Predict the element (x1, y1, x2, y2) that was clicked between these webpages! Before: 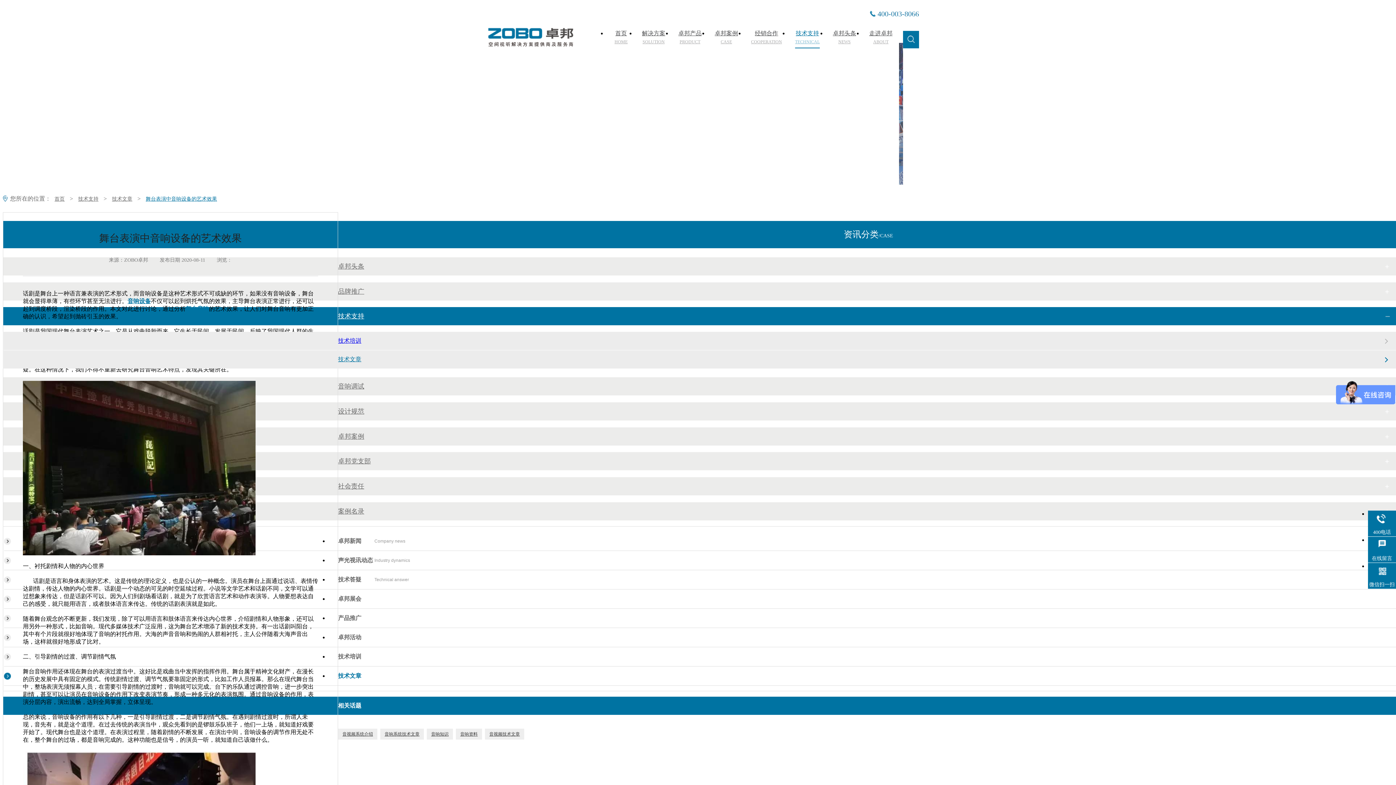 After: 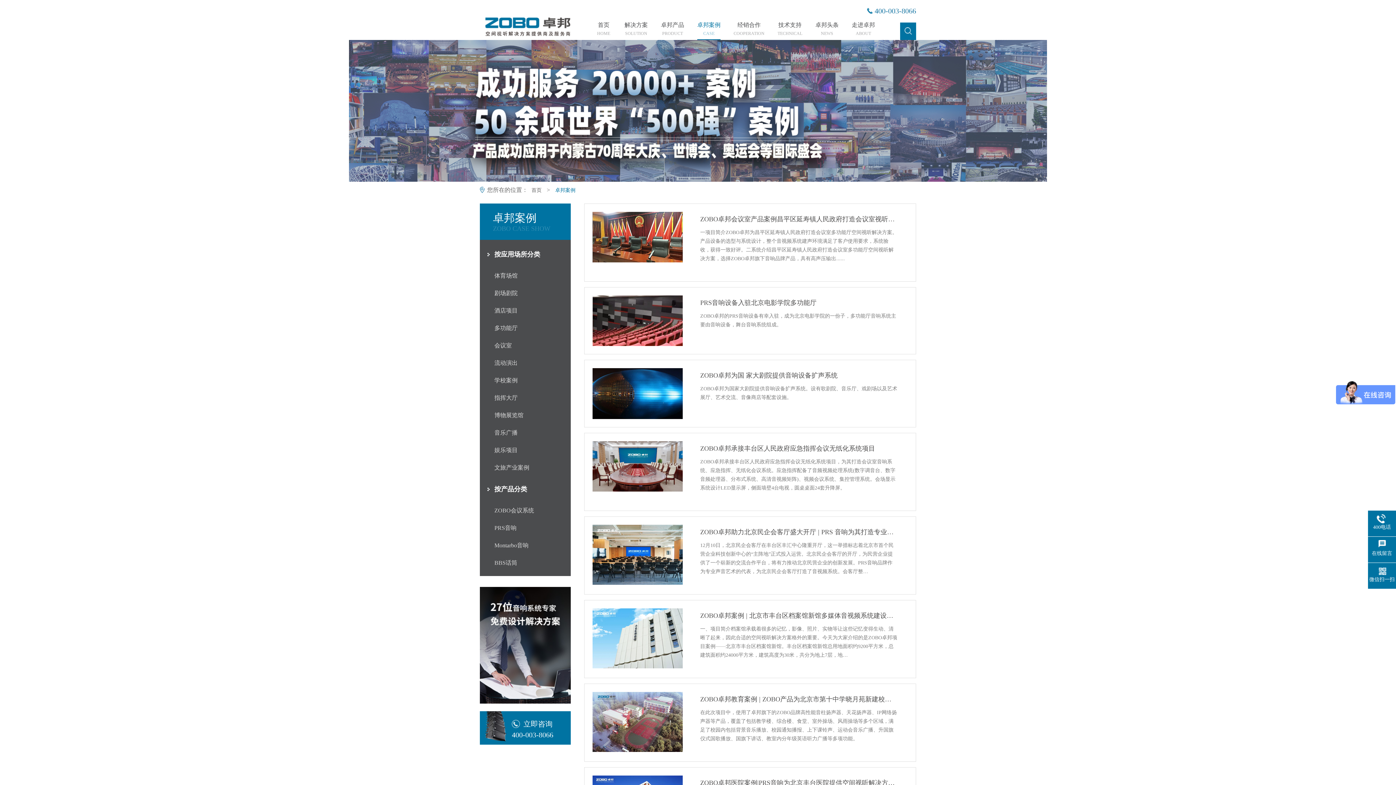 Action: bbox: (338, 427, 1384, 445) label: 卓邦案例